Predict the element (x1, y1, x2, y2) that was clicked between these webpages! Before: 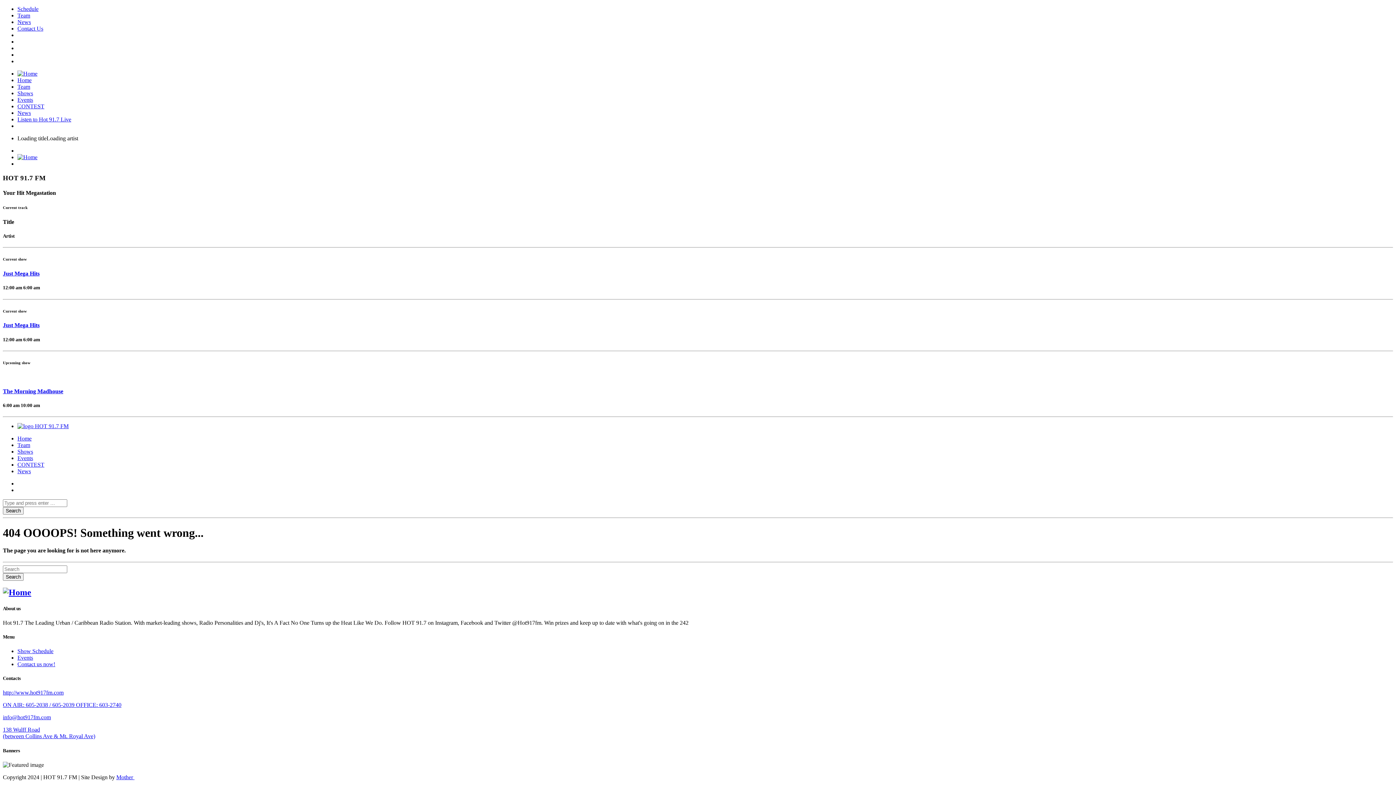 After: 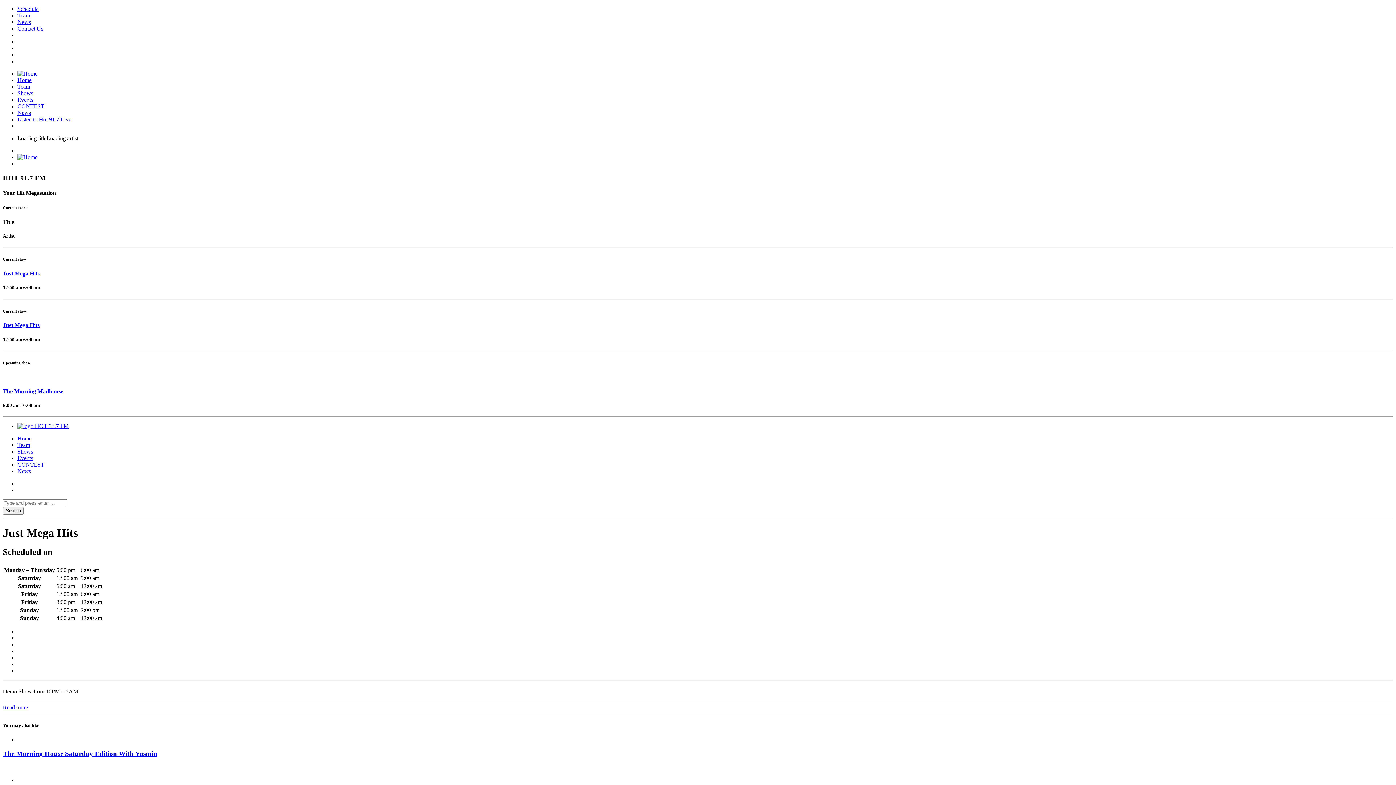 Action: label: Just Mega Hits bbox: (2, 270, 1393, 277)